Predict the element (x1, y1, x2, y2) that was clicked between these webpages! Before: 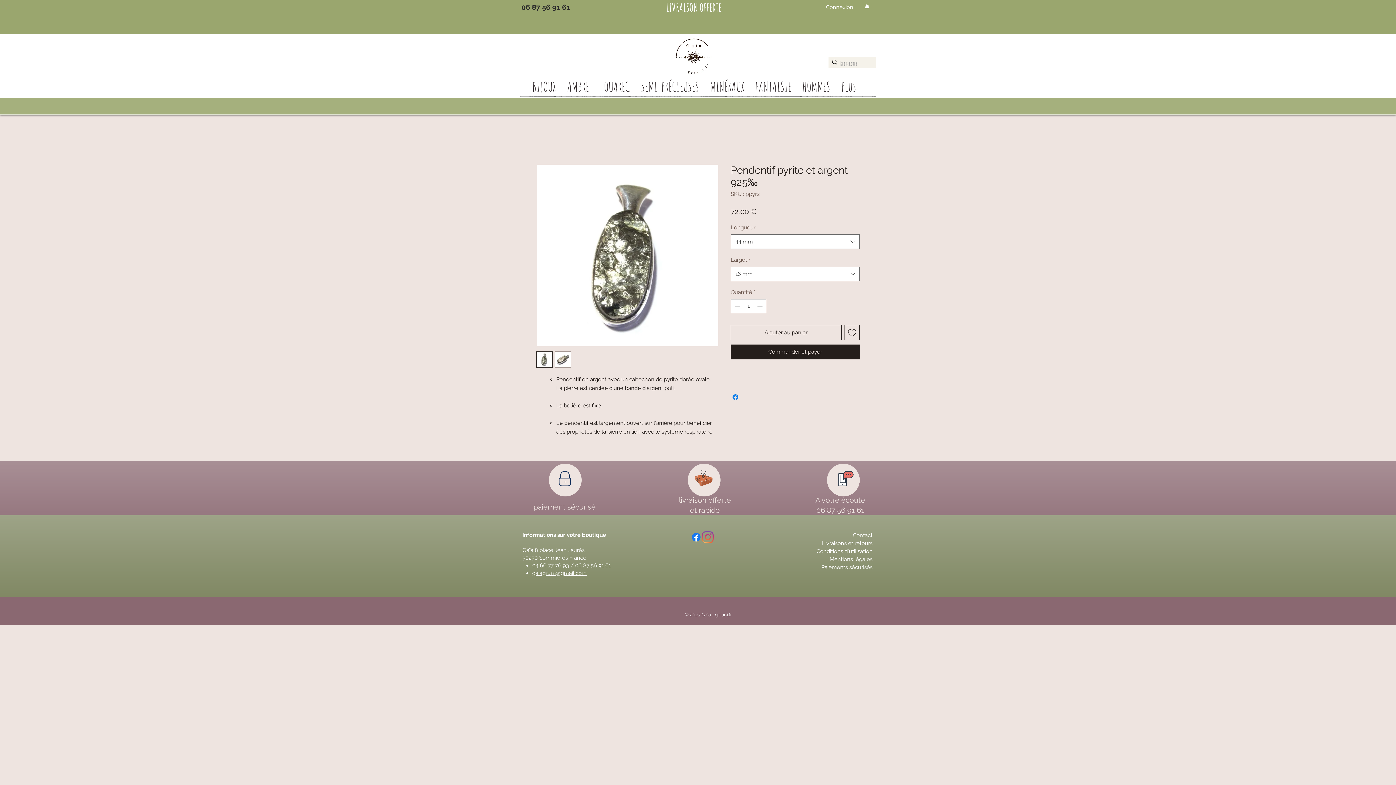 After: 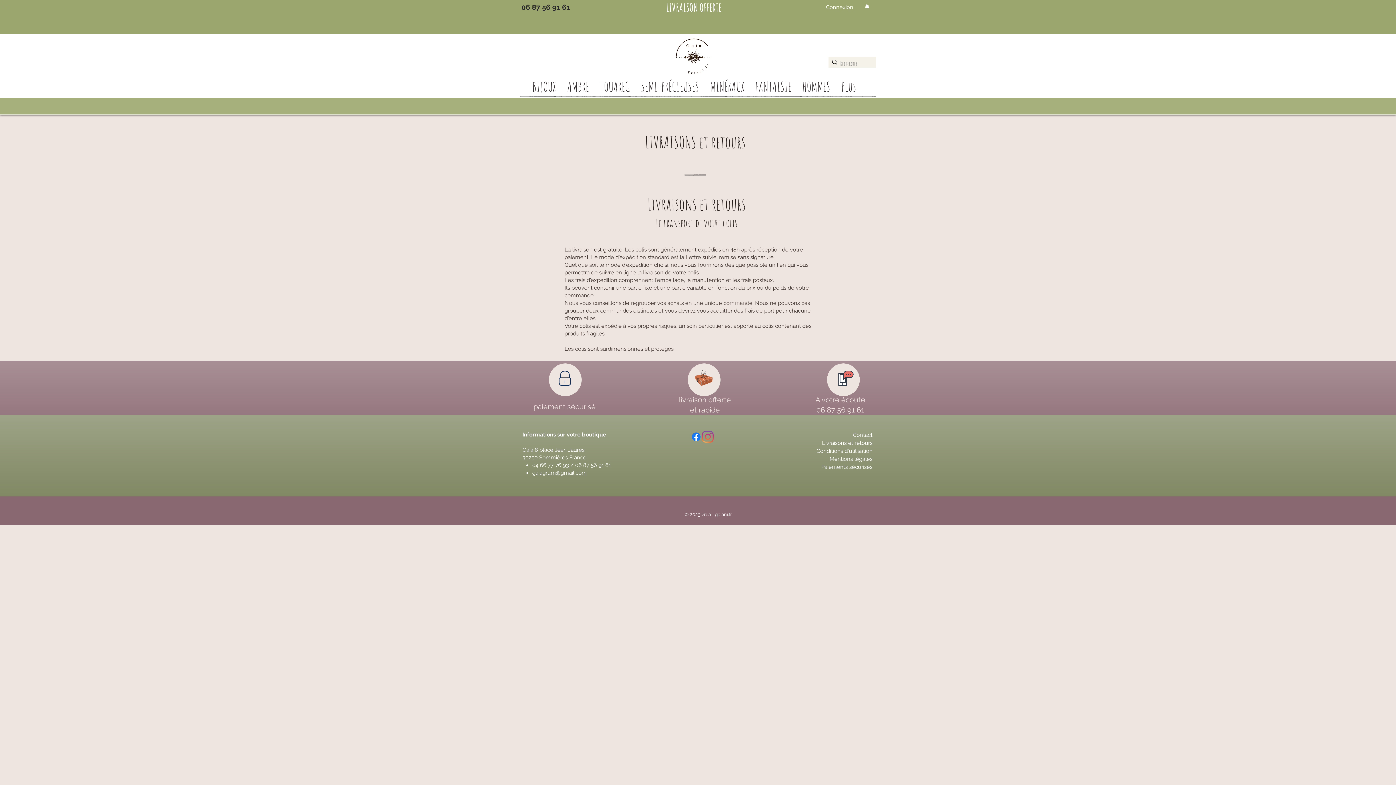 Action: bbox: (822, 540, 872, 546) label: Livraisons et retours